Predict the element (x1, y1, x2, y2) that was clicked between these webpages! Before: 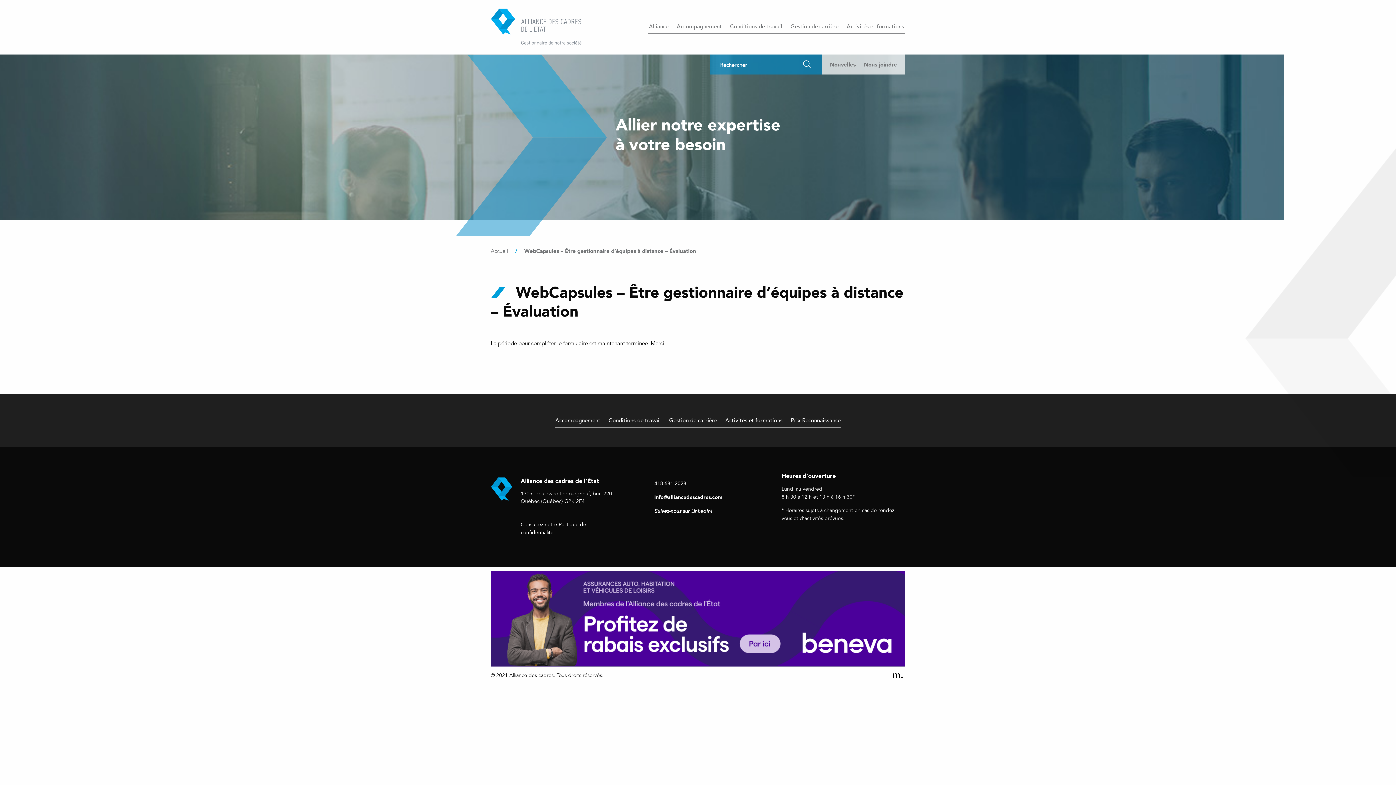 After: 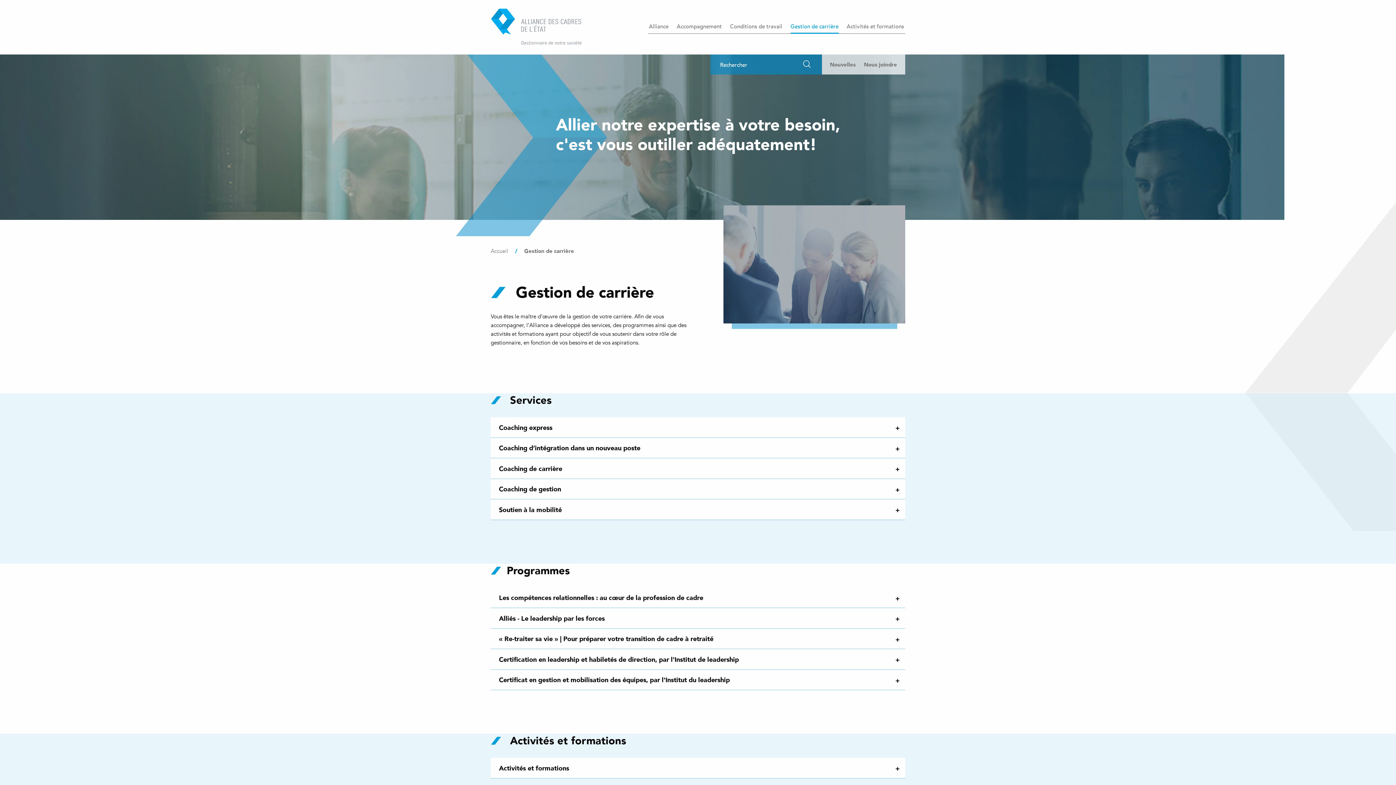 Action: bbox: (786, 19, 842, 33) label: Gestion de carrière